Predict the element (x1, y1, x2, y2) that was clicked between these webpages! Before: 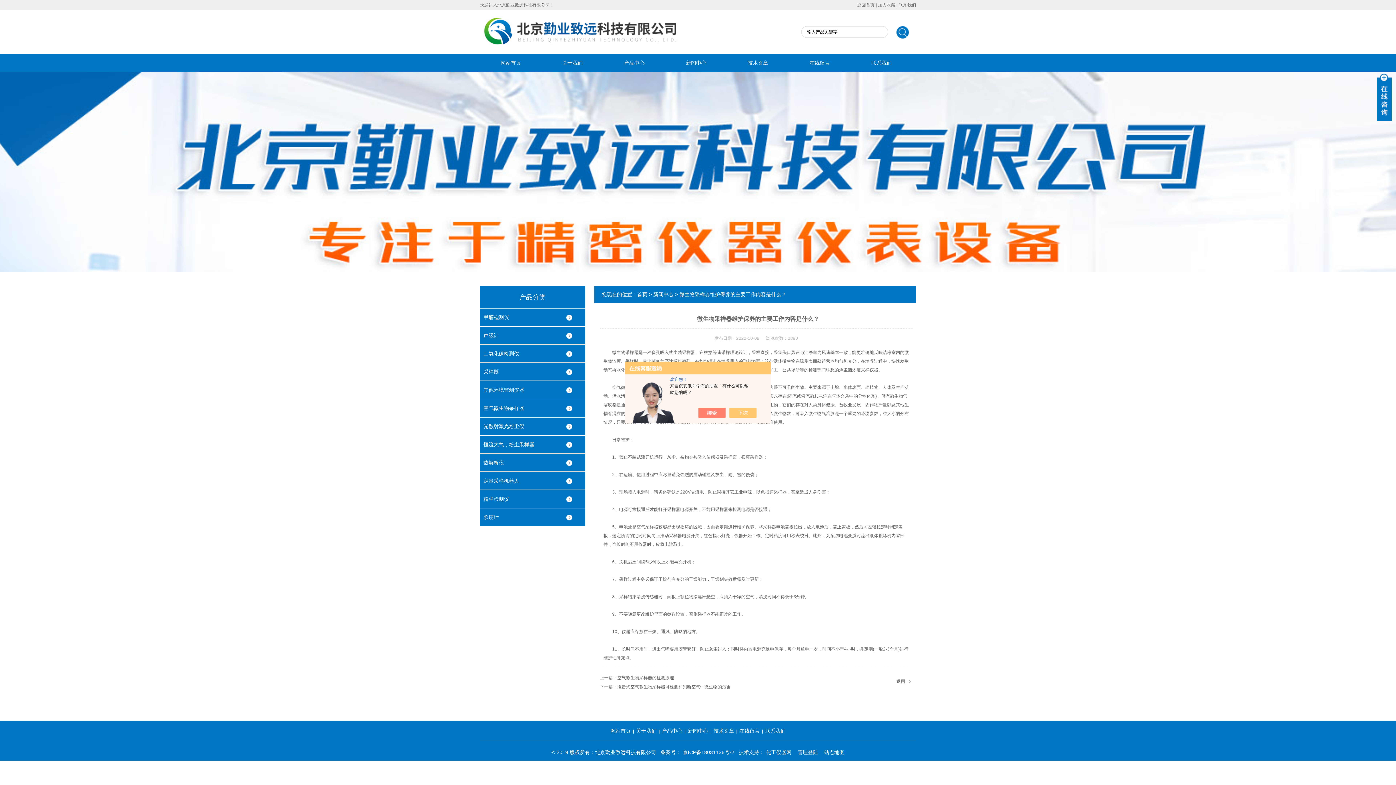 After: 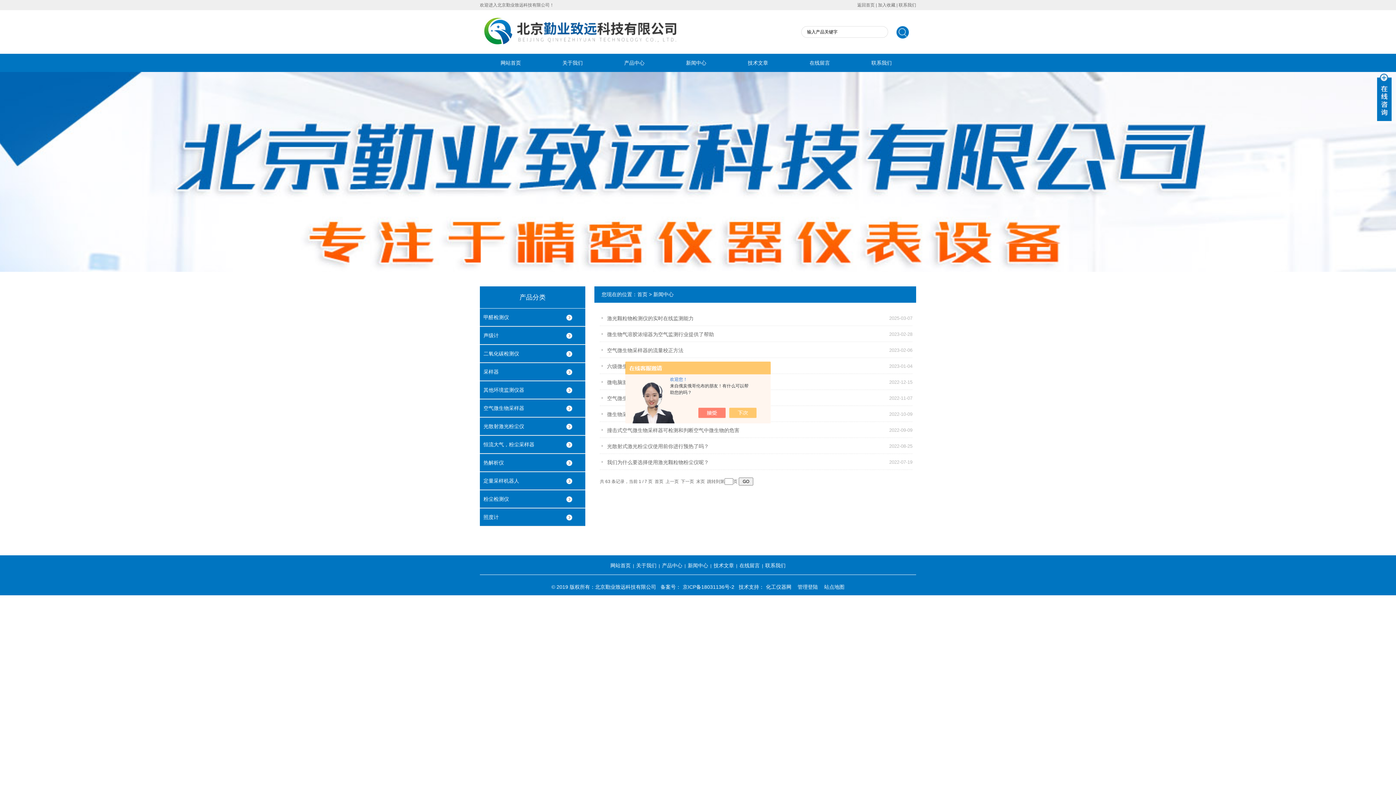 Action: bbox: (896, 679, 905, 684) label: 返回